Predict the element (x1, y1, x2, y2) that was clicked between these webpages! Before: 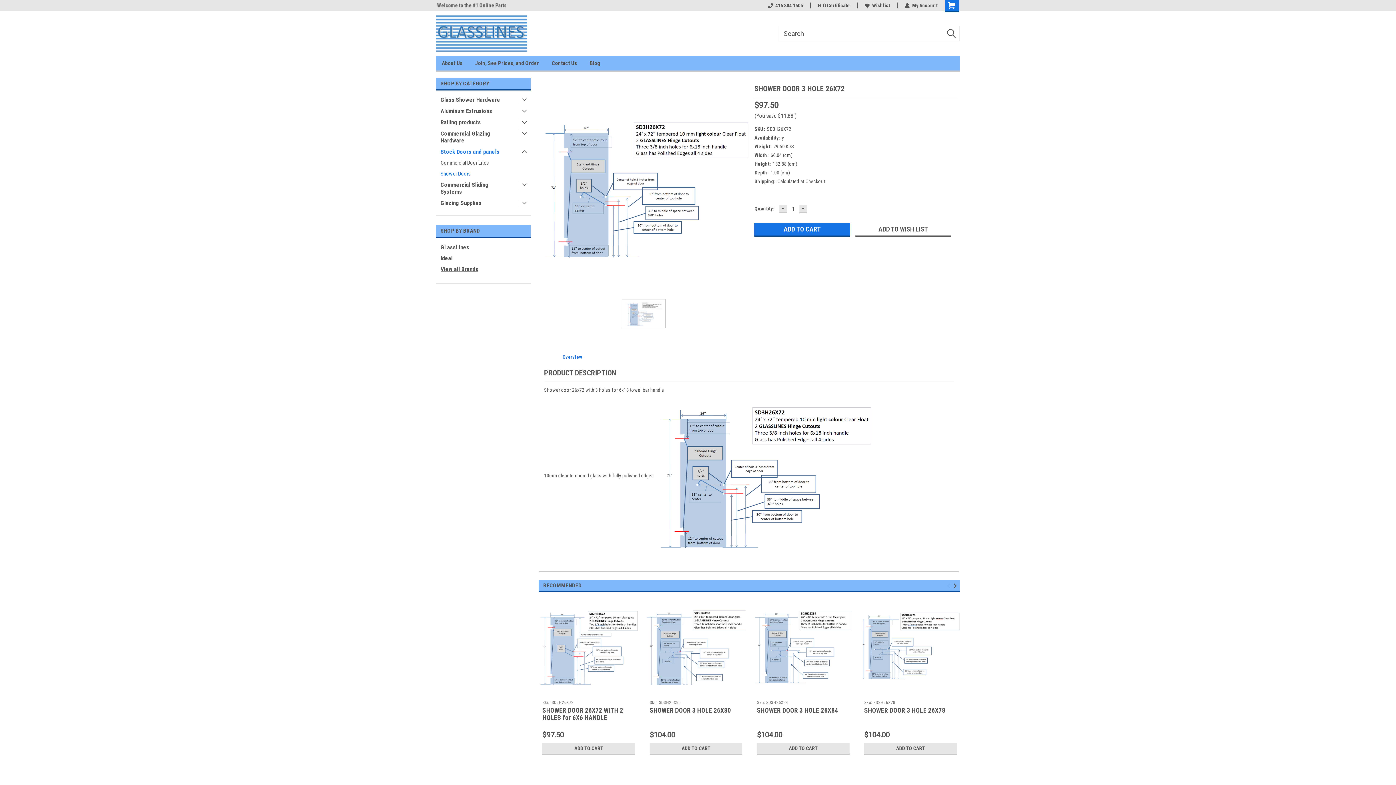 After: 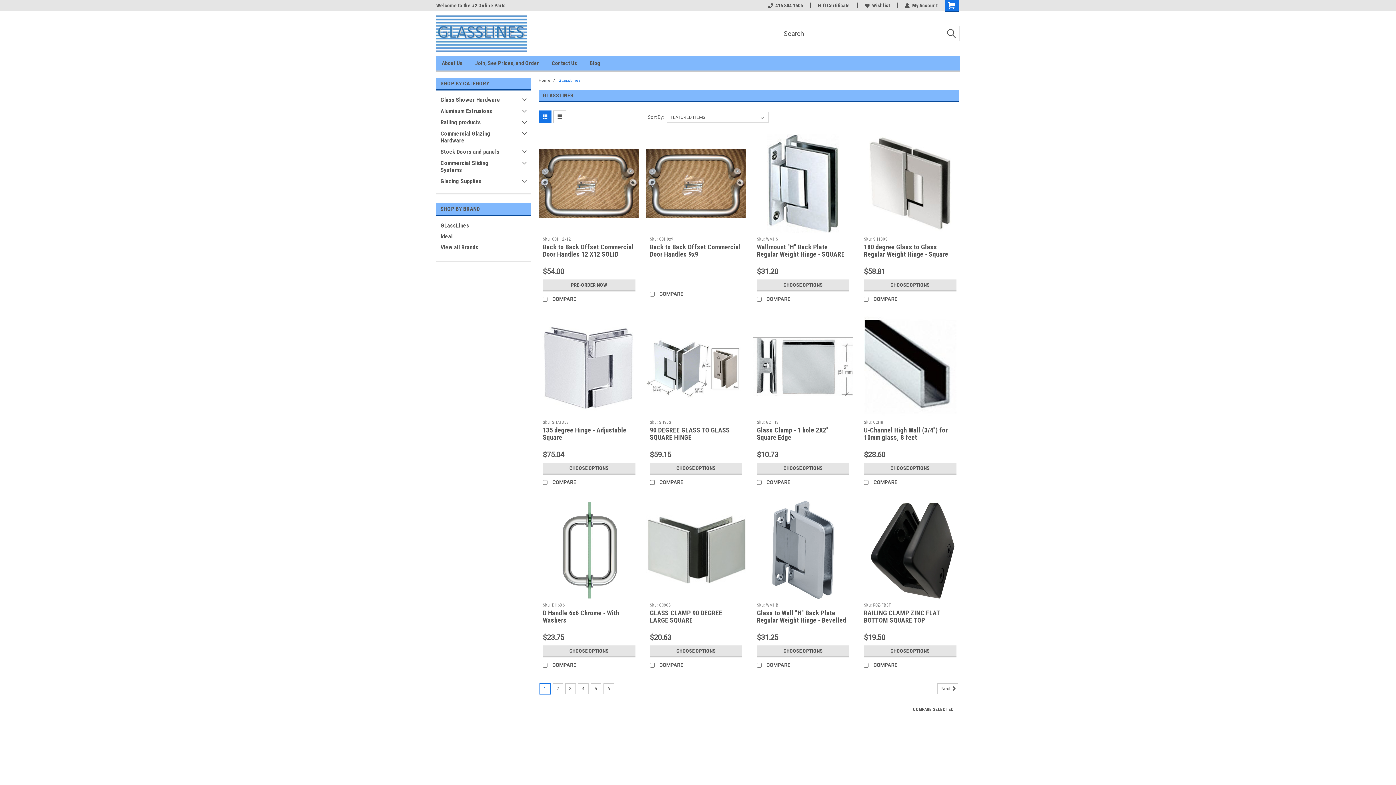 Action: label: GLassLines bbox: (436, 242, 532, 253)